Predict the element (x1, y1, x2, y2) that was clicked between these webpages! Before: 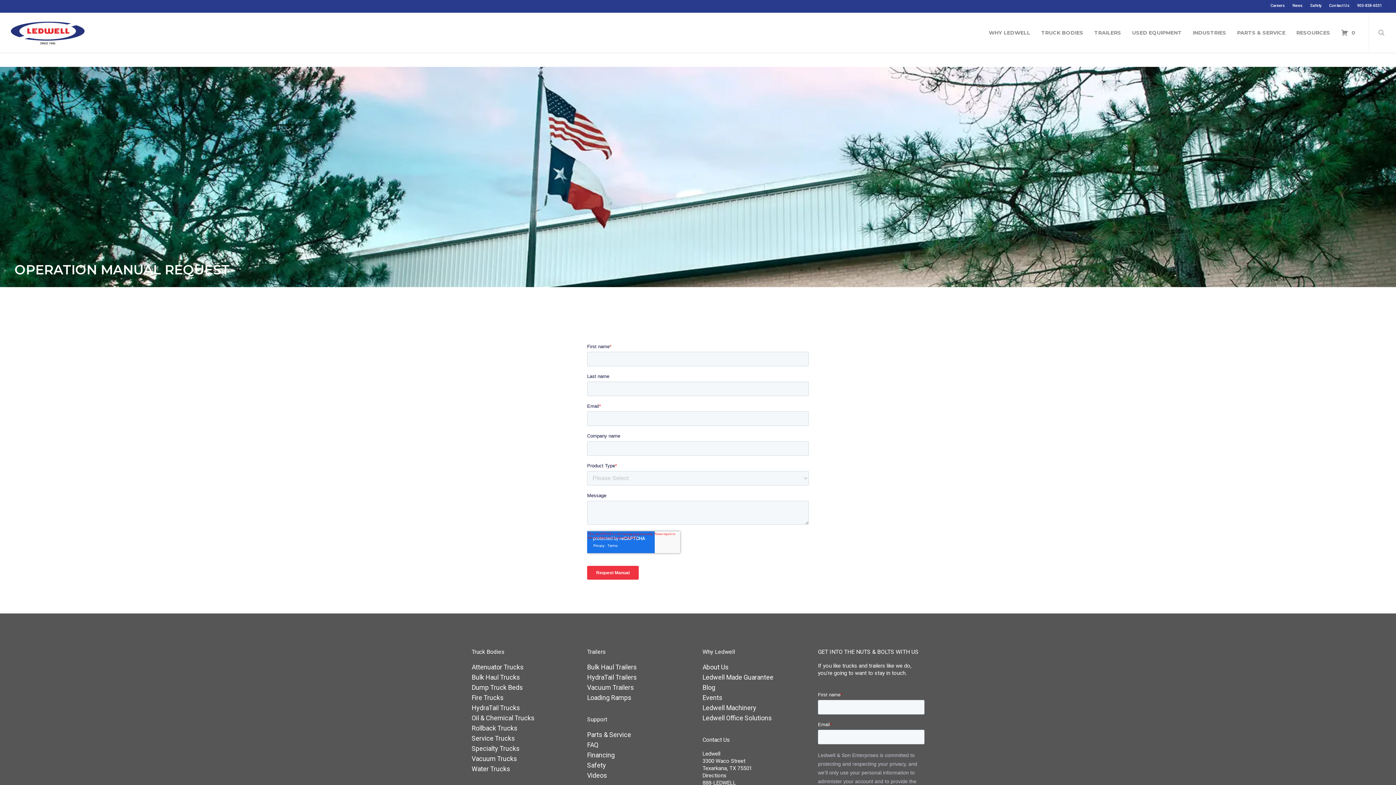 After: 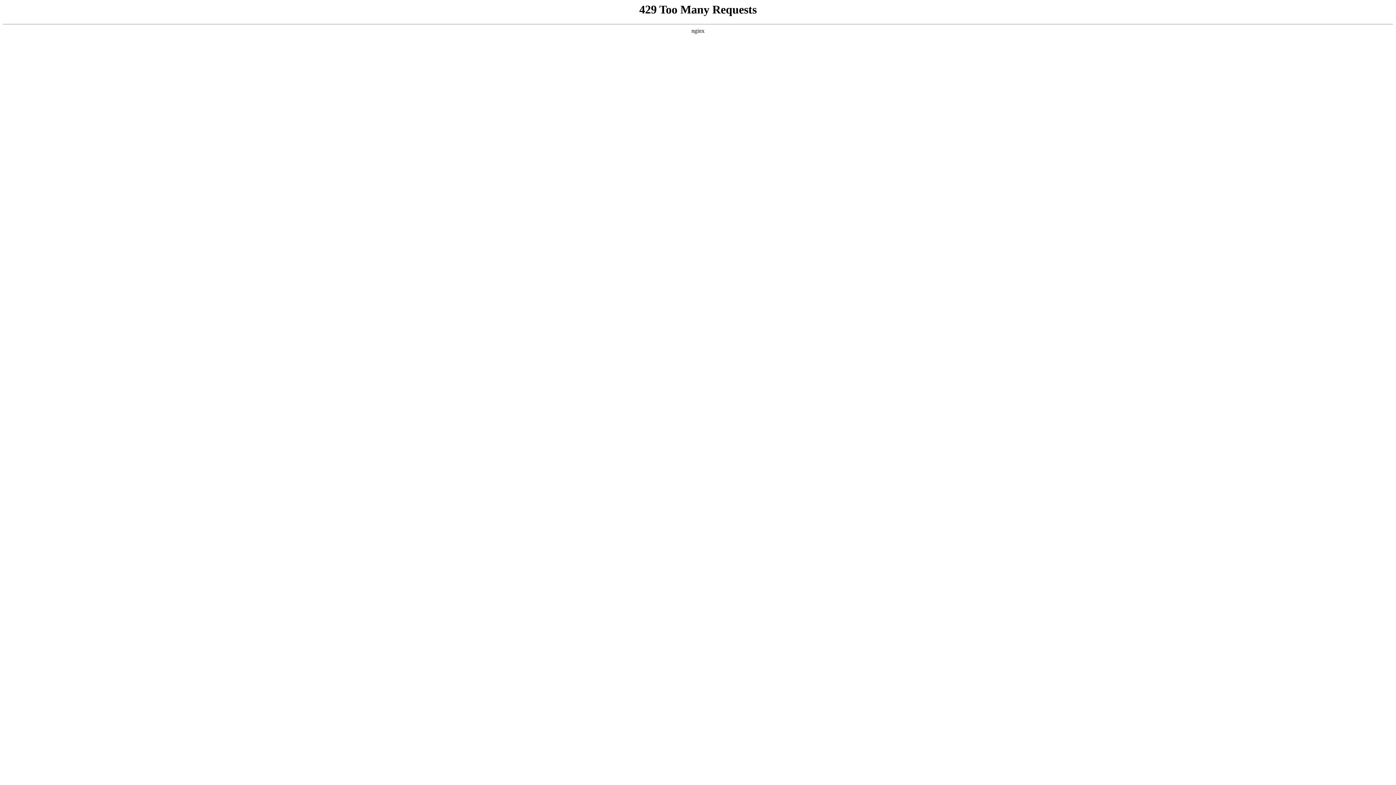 Action: label: Directions bbox: (702, 772, 726, 779)